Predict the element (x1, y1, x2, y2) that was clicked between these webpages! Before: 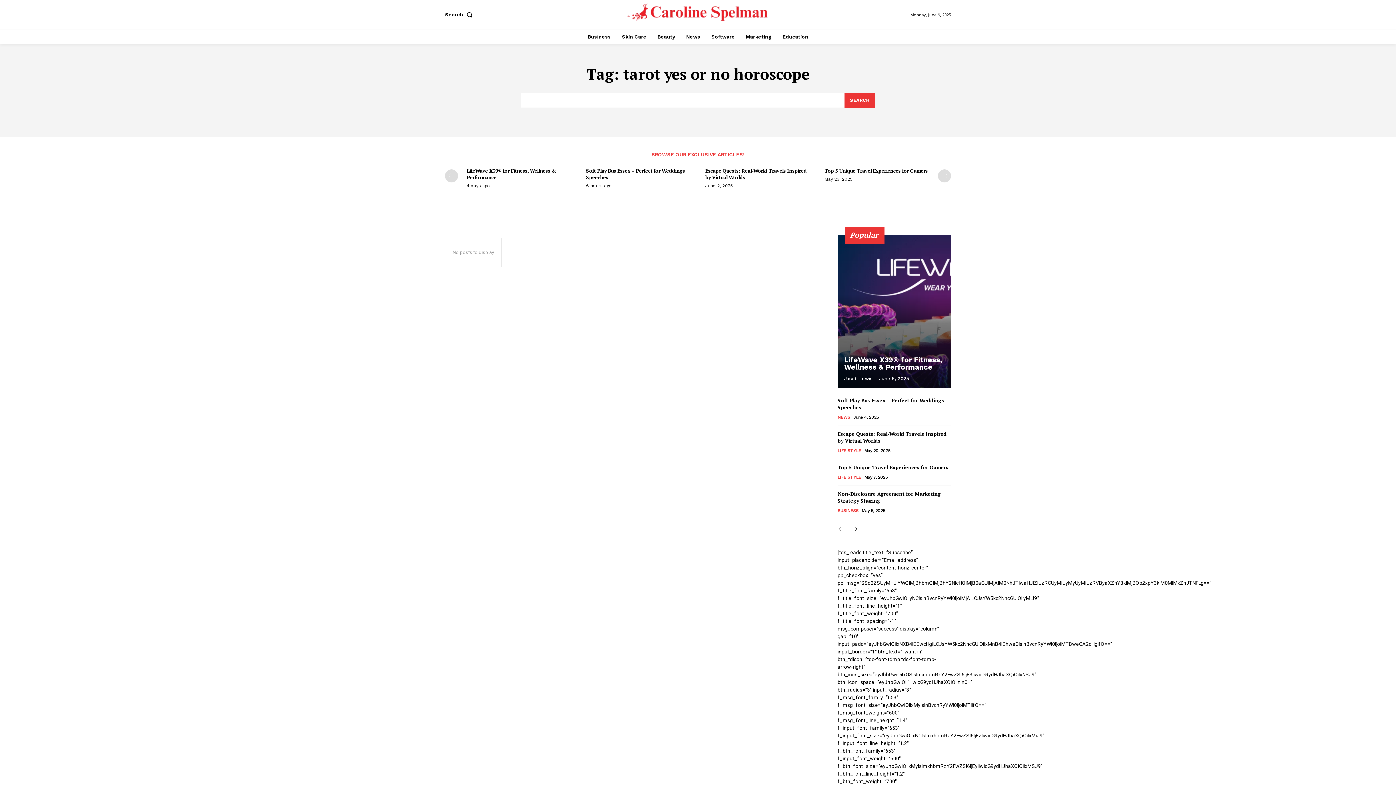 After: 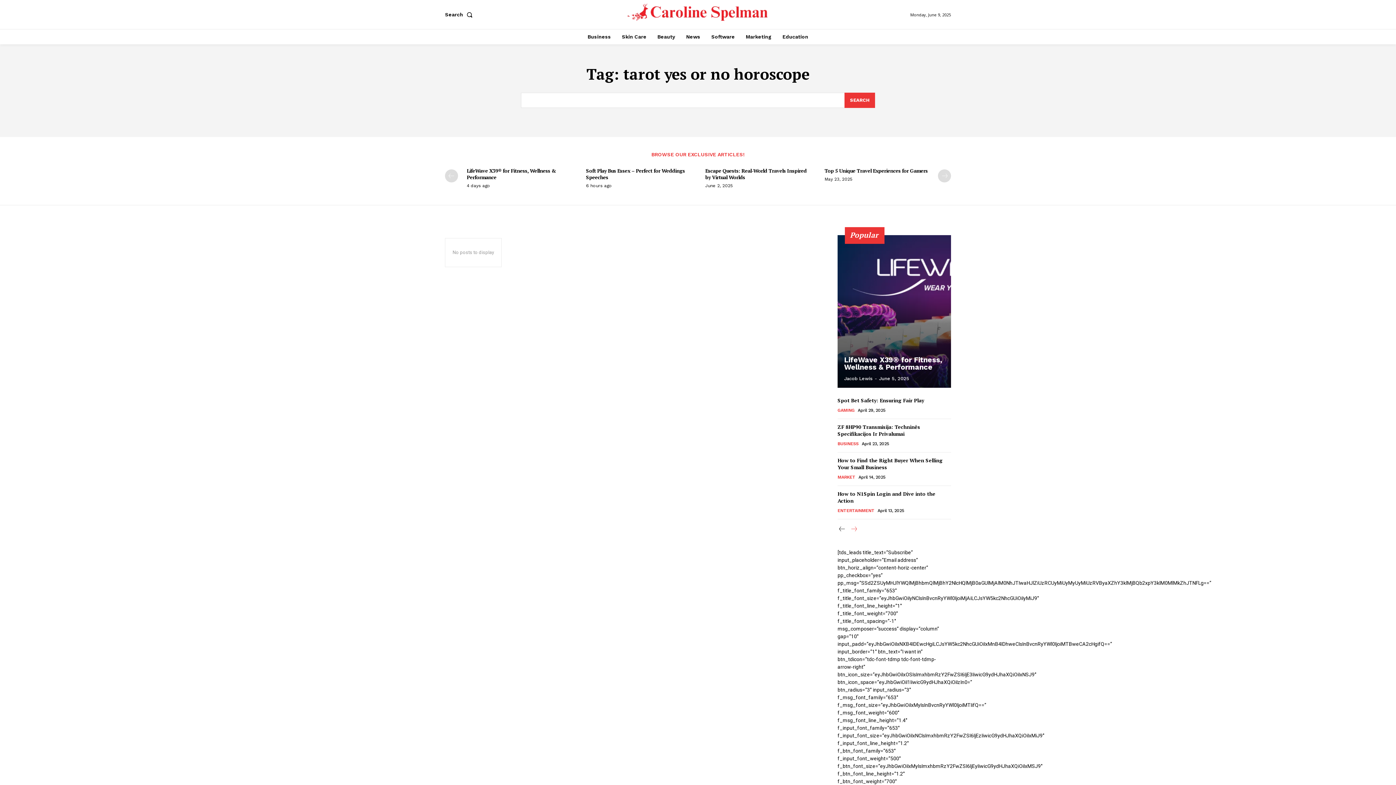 Action: label: next-page bbox: (849, 525, 858, 534)